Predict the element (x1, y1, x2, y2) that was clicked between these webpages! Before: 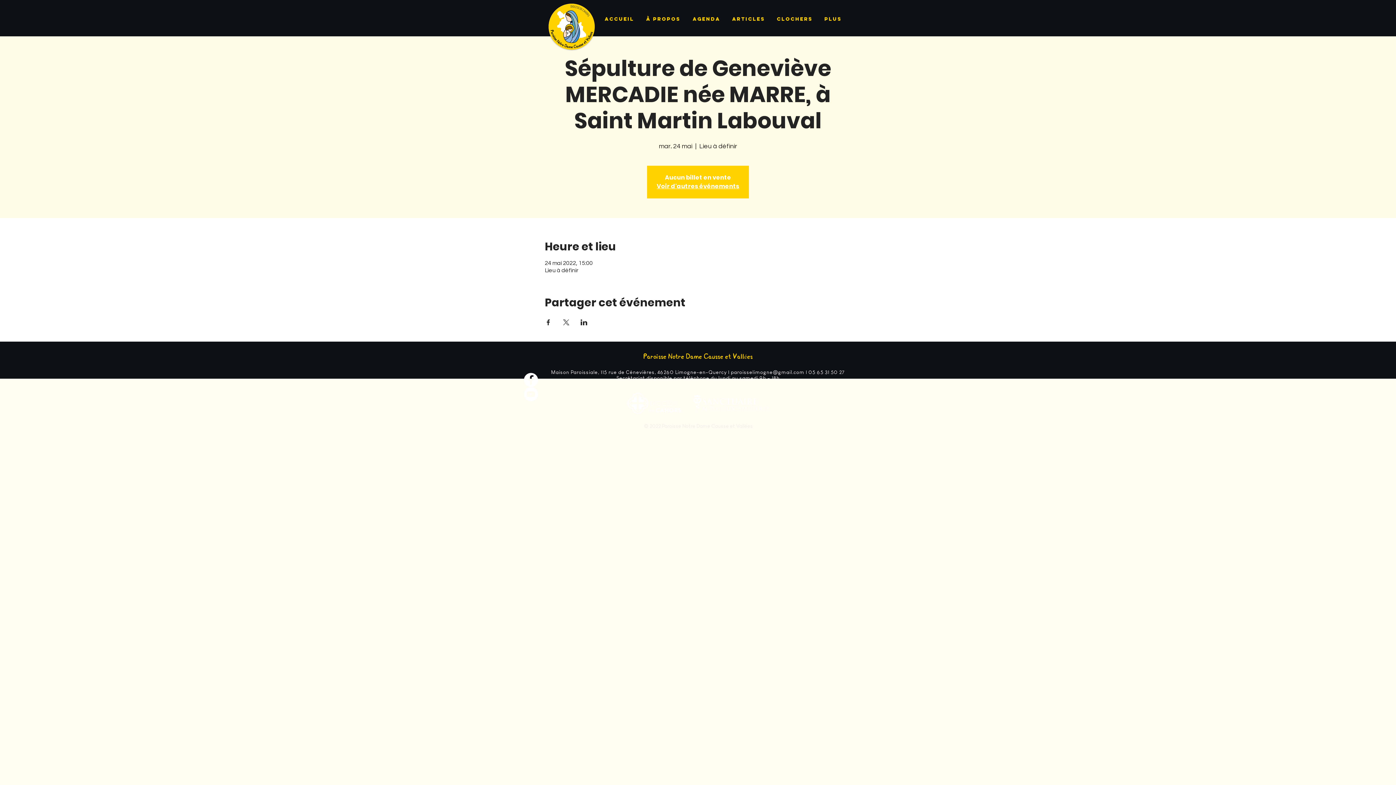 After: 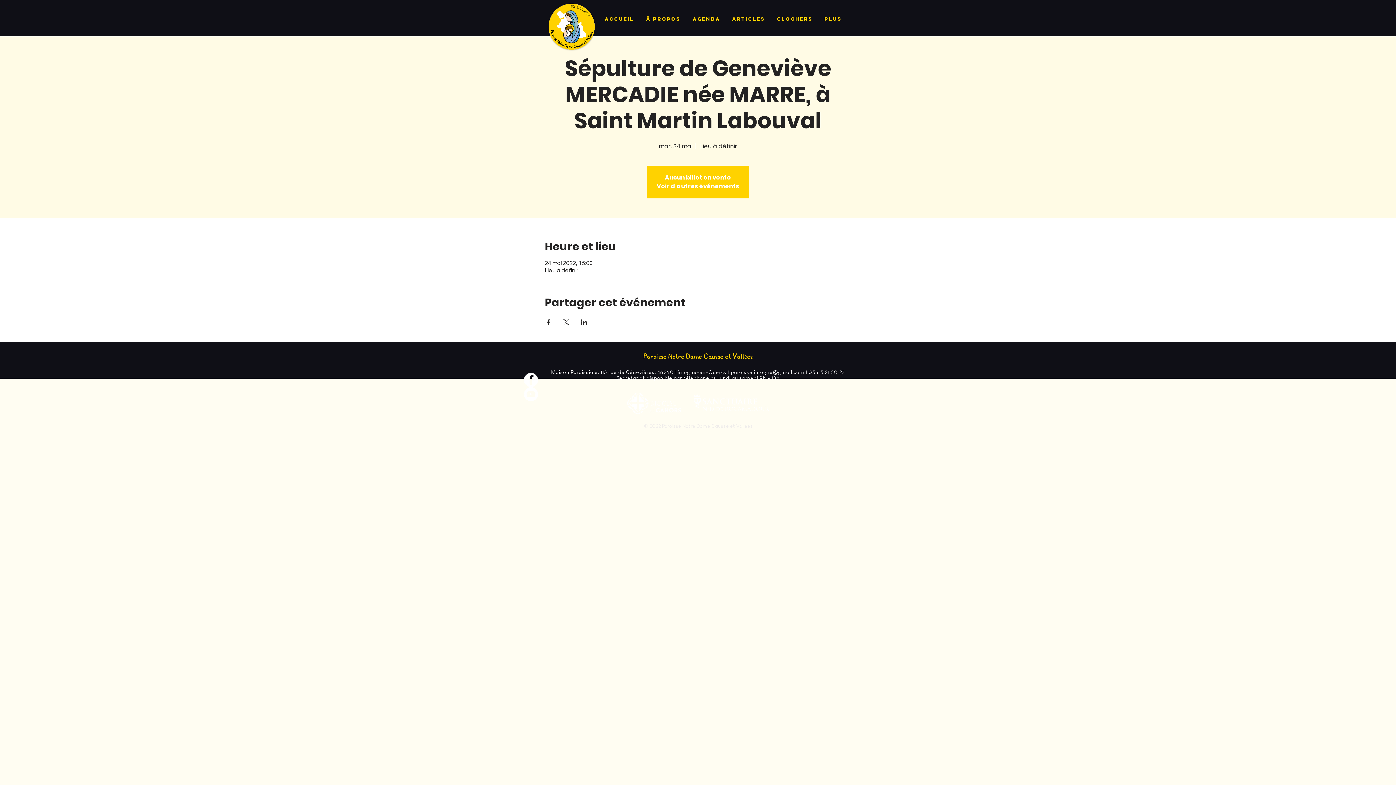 Action: label: Partager l'événement sur Facebook bbox: (544, 319, 551, 325)